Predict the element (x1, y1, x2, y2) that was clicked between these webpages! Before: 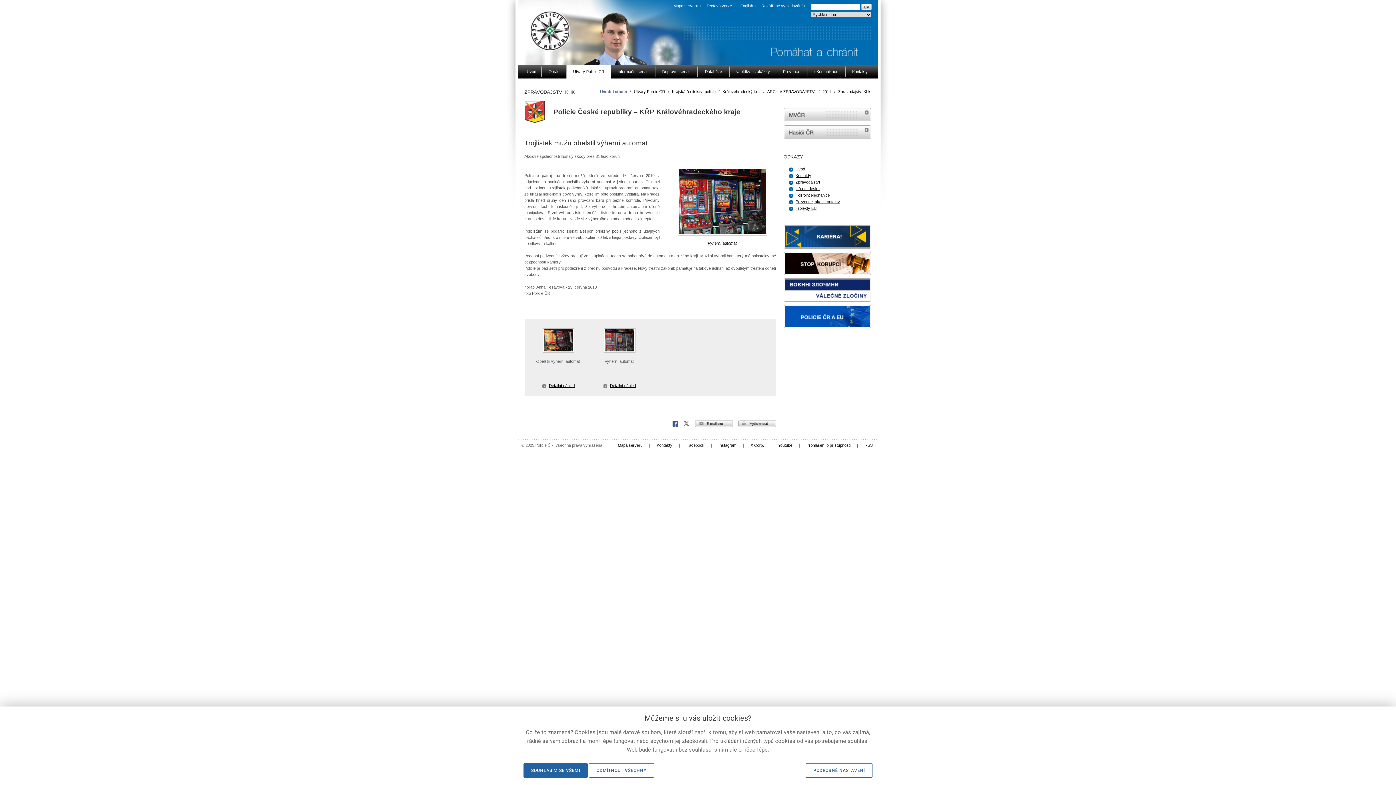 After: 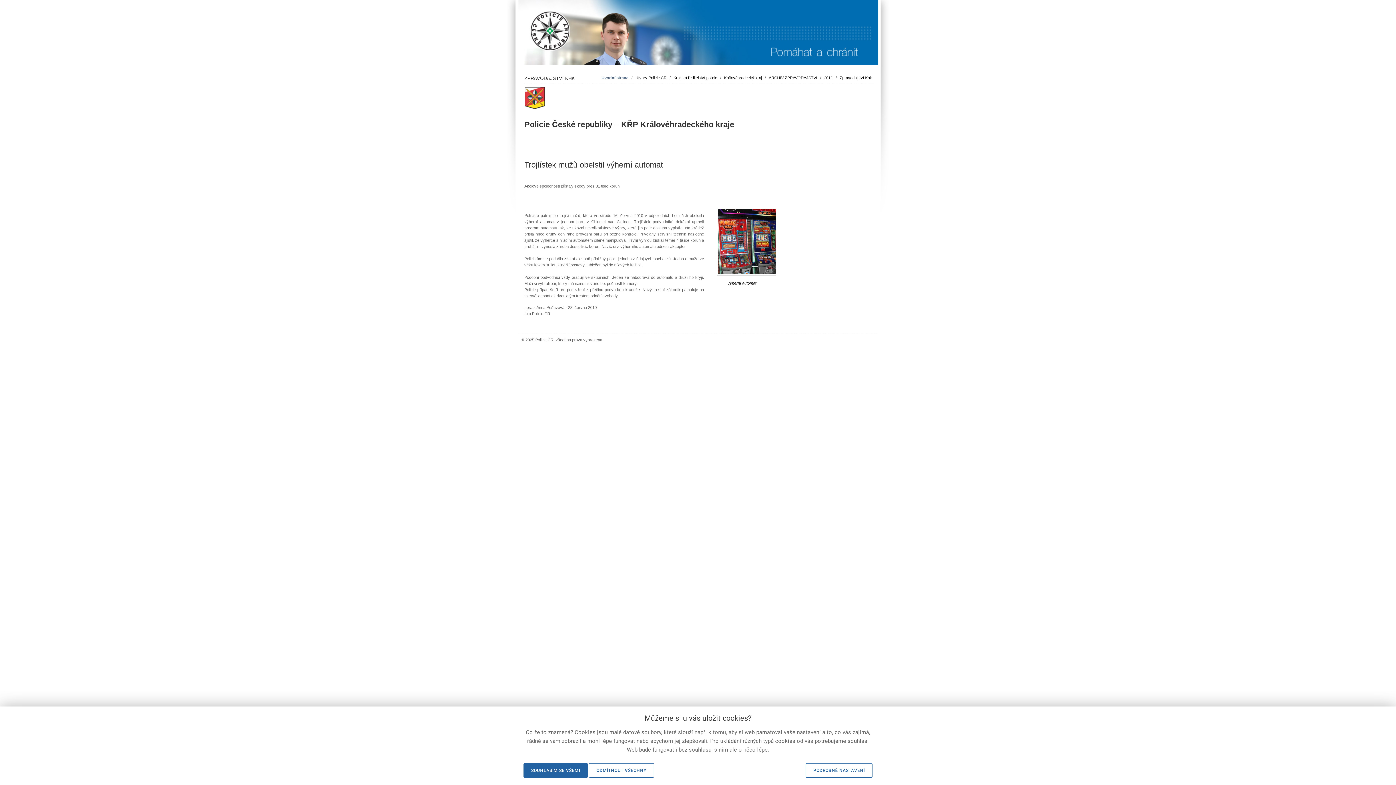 Action: bbox: (738, 420, 776, 427) label: vytisknout
 